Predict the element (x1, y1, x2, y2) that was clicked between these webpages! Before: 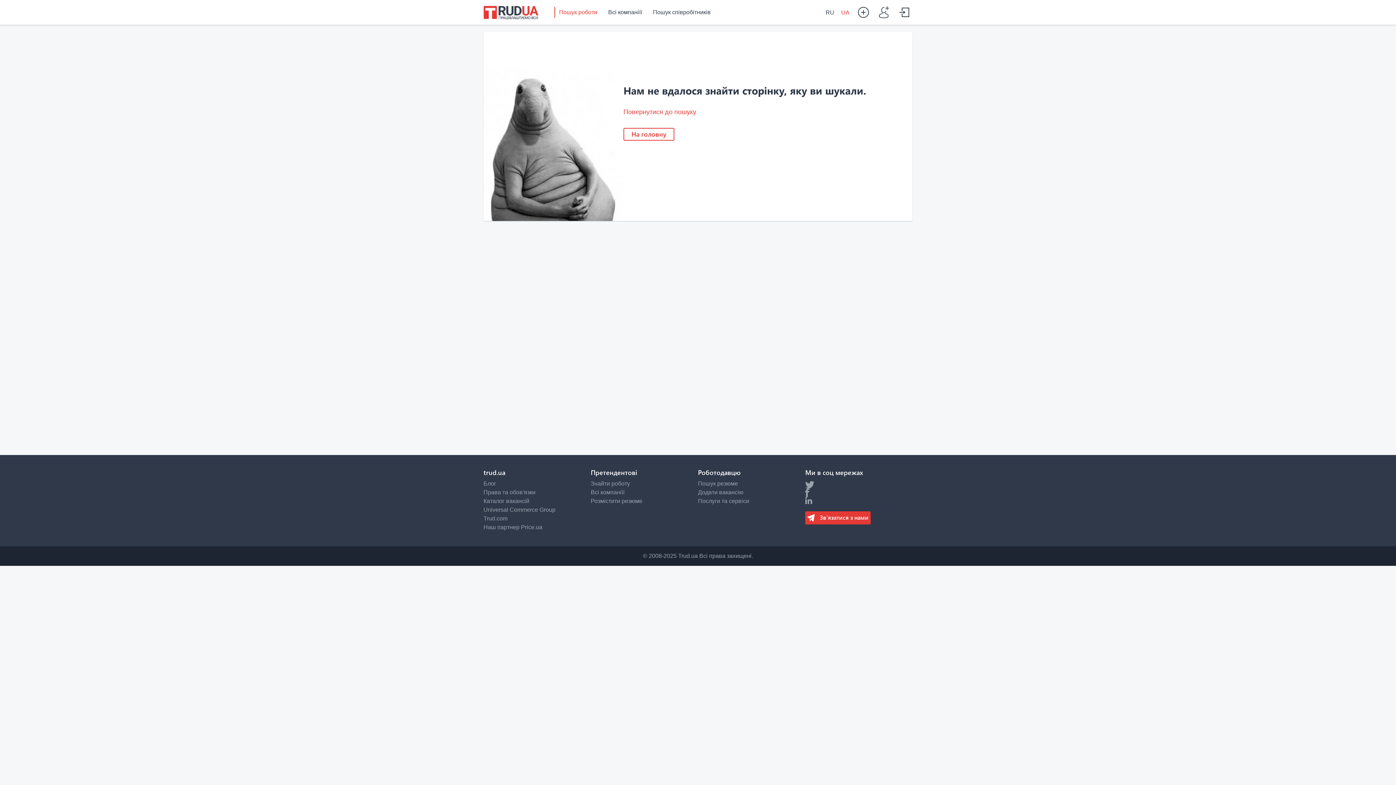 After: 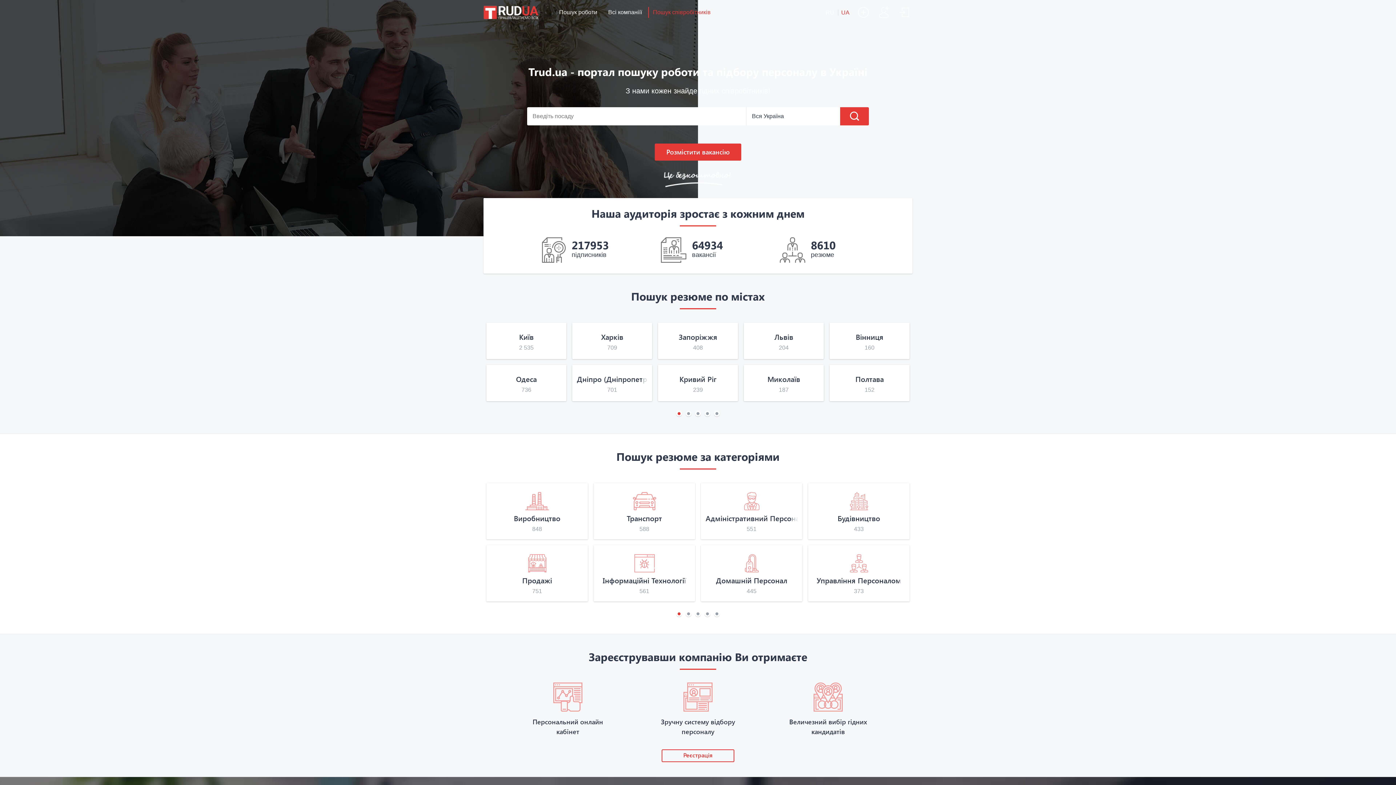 Action: label: Пошук співробітників bbox: (648, 6, 715, 17)